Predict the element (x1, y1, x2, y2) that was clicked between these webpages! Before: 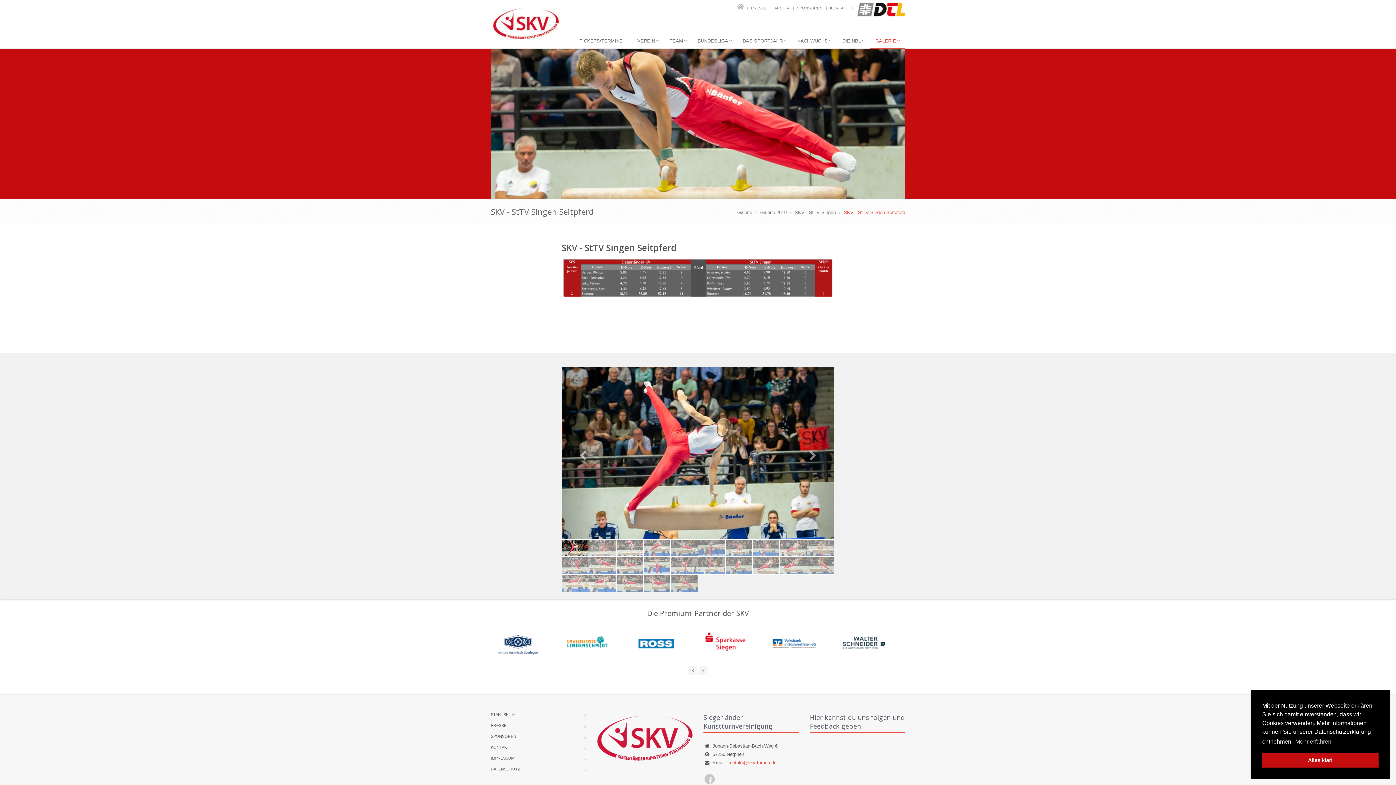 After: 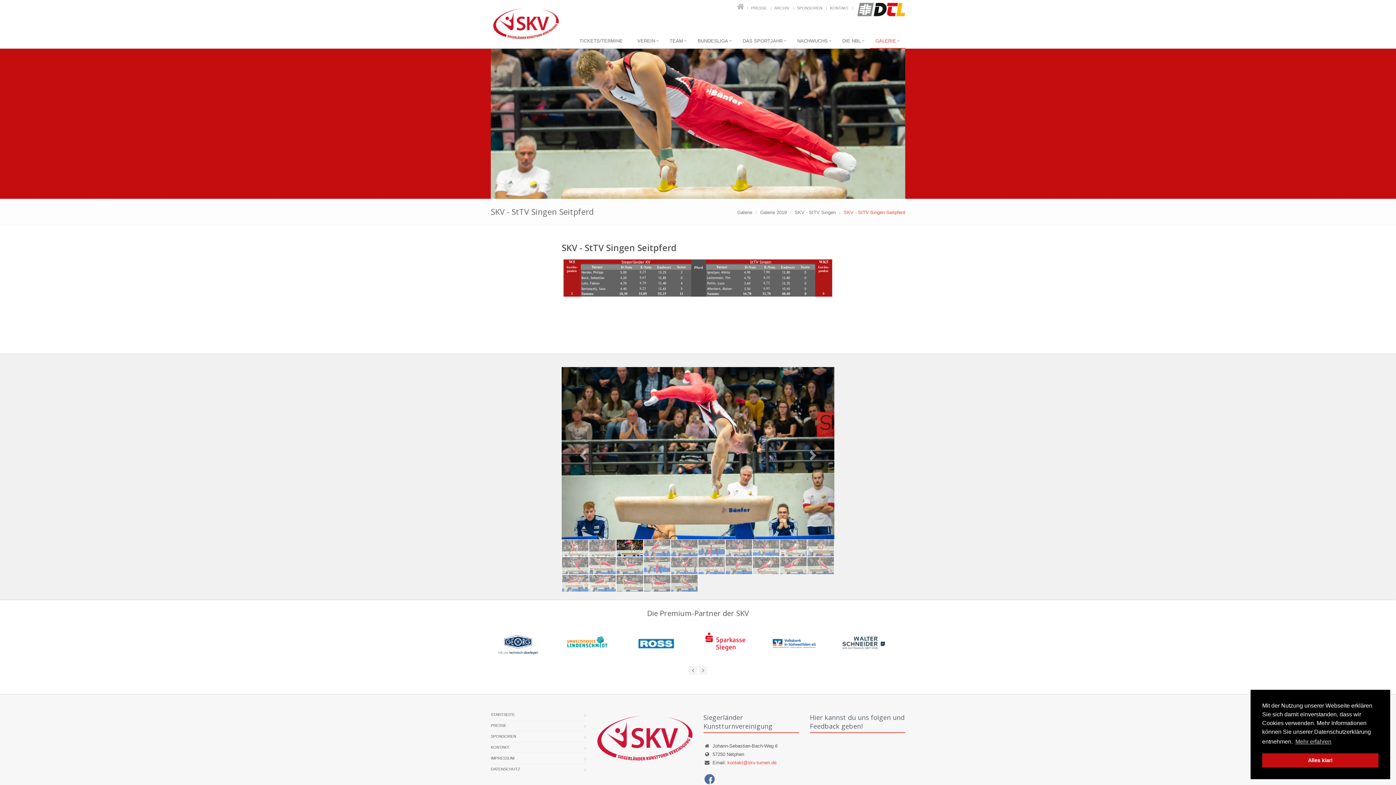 Action: bbox: (704, 774, 714, 784)